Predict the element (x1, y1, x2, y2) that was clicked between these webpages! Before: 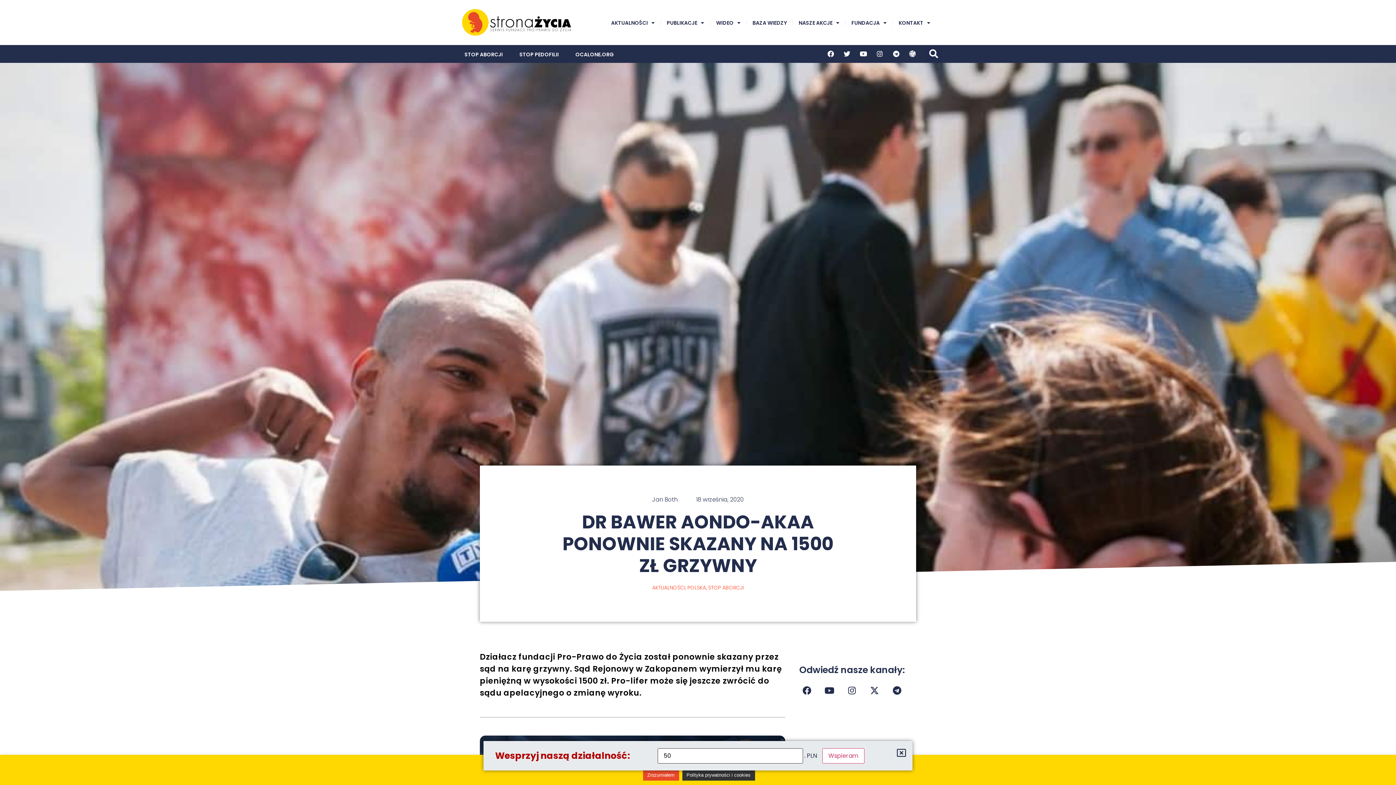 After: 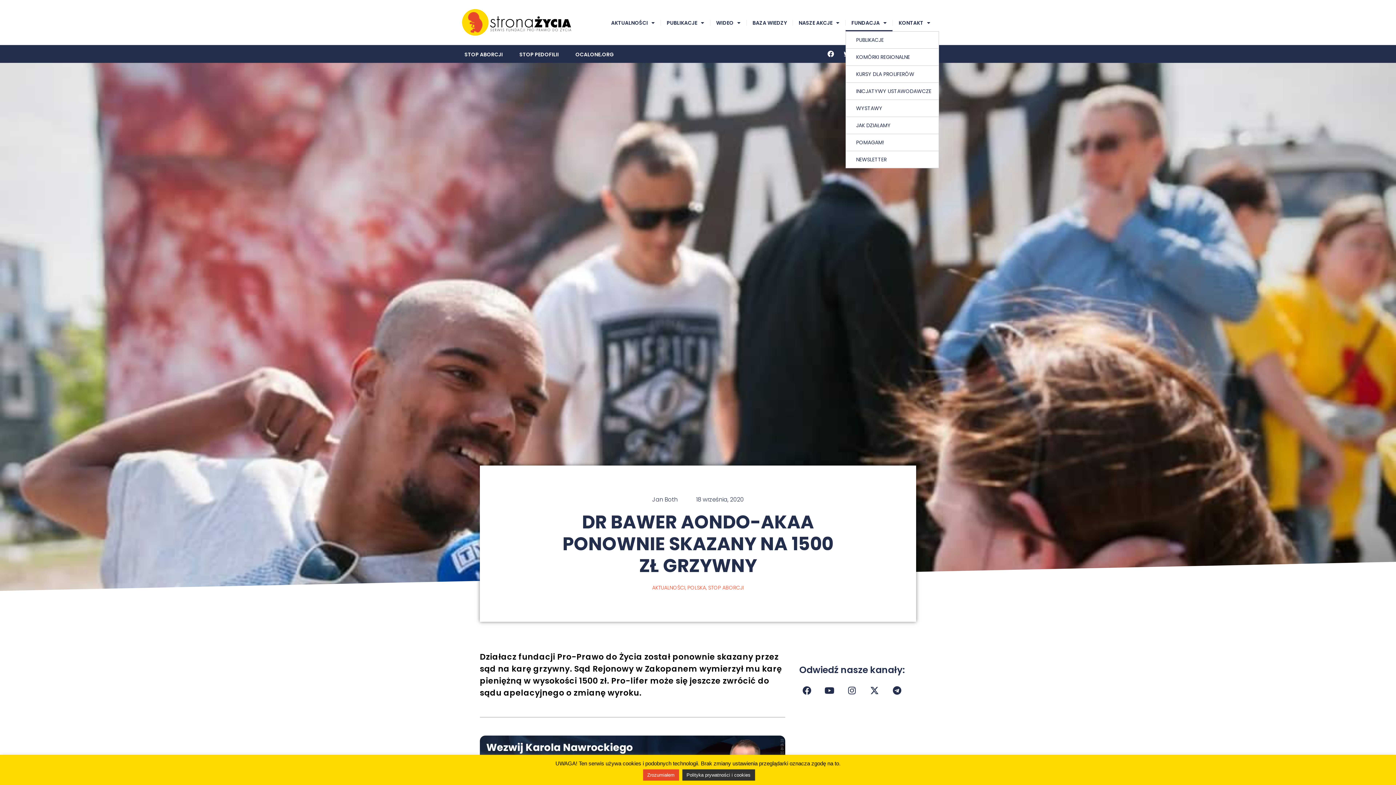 Action: label: FUNDACJA bbox: (845, 14, 892, 31)